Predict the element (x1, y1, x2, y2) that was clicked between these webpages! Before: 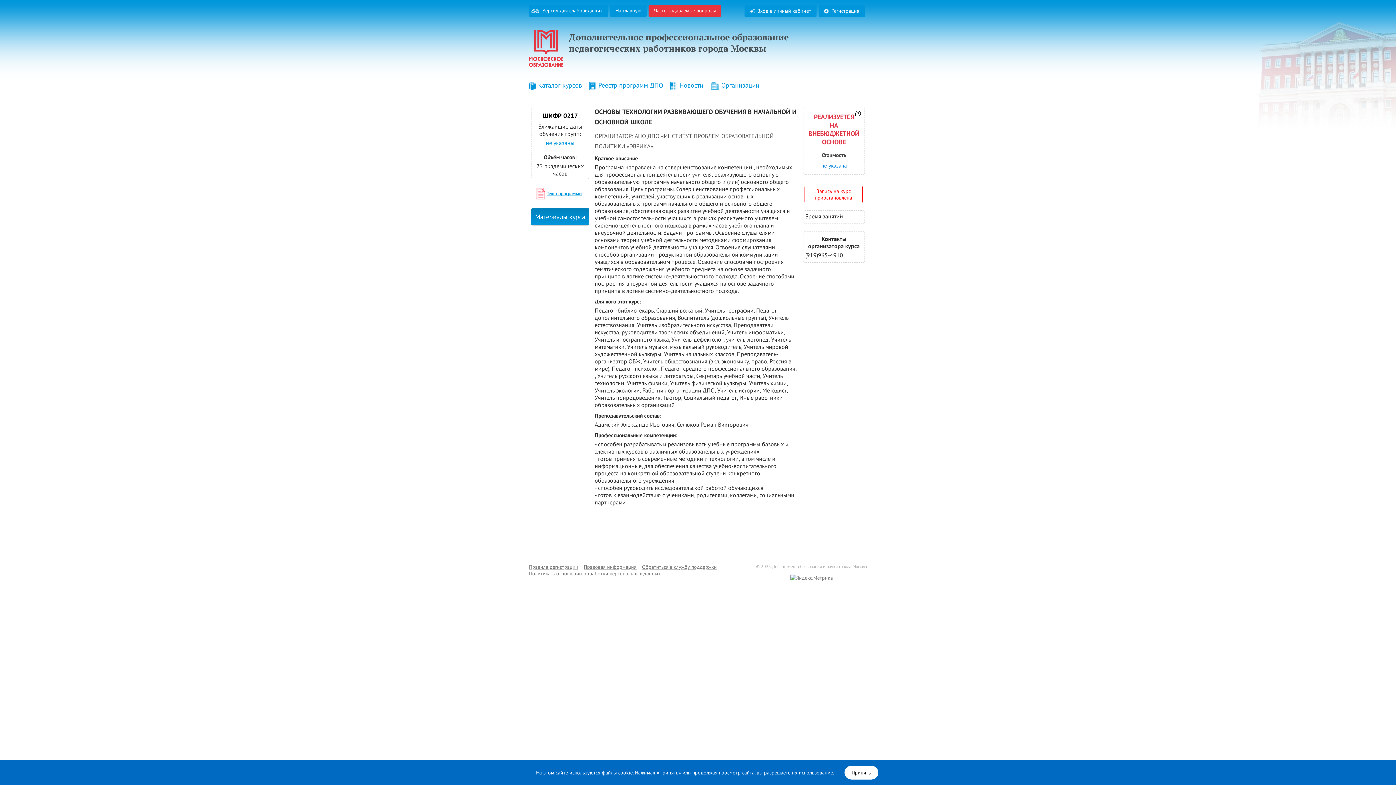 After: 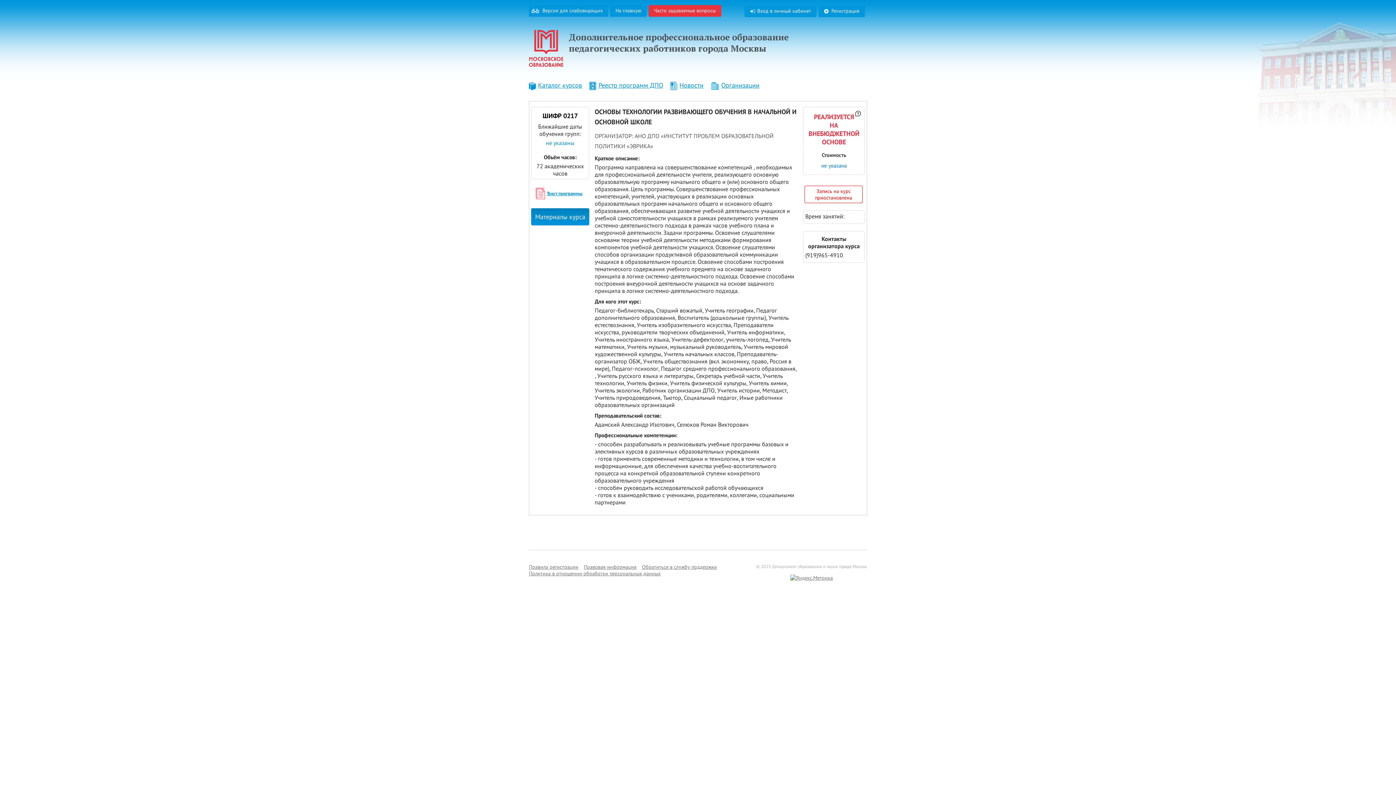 Action: bbox: (844, 766, 878, 780) label: Принять